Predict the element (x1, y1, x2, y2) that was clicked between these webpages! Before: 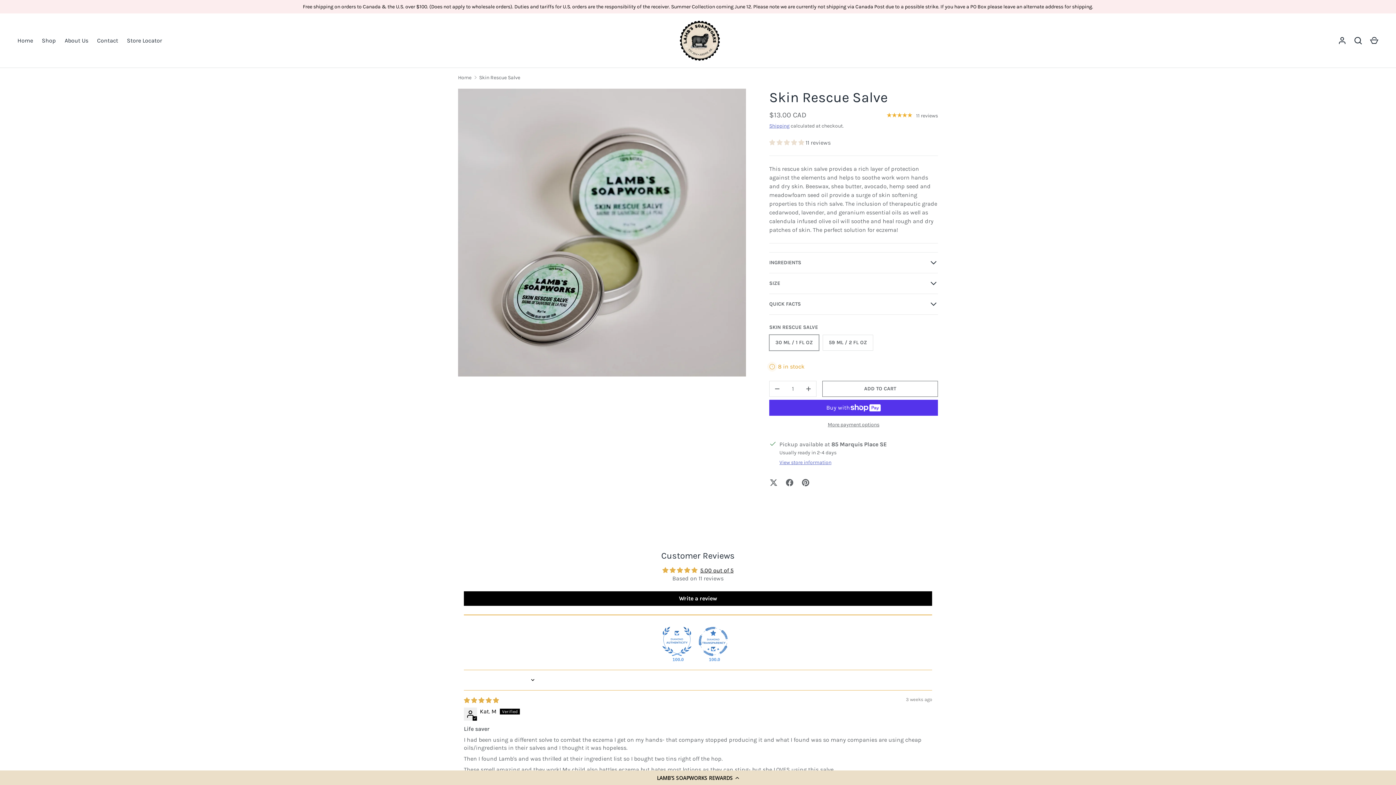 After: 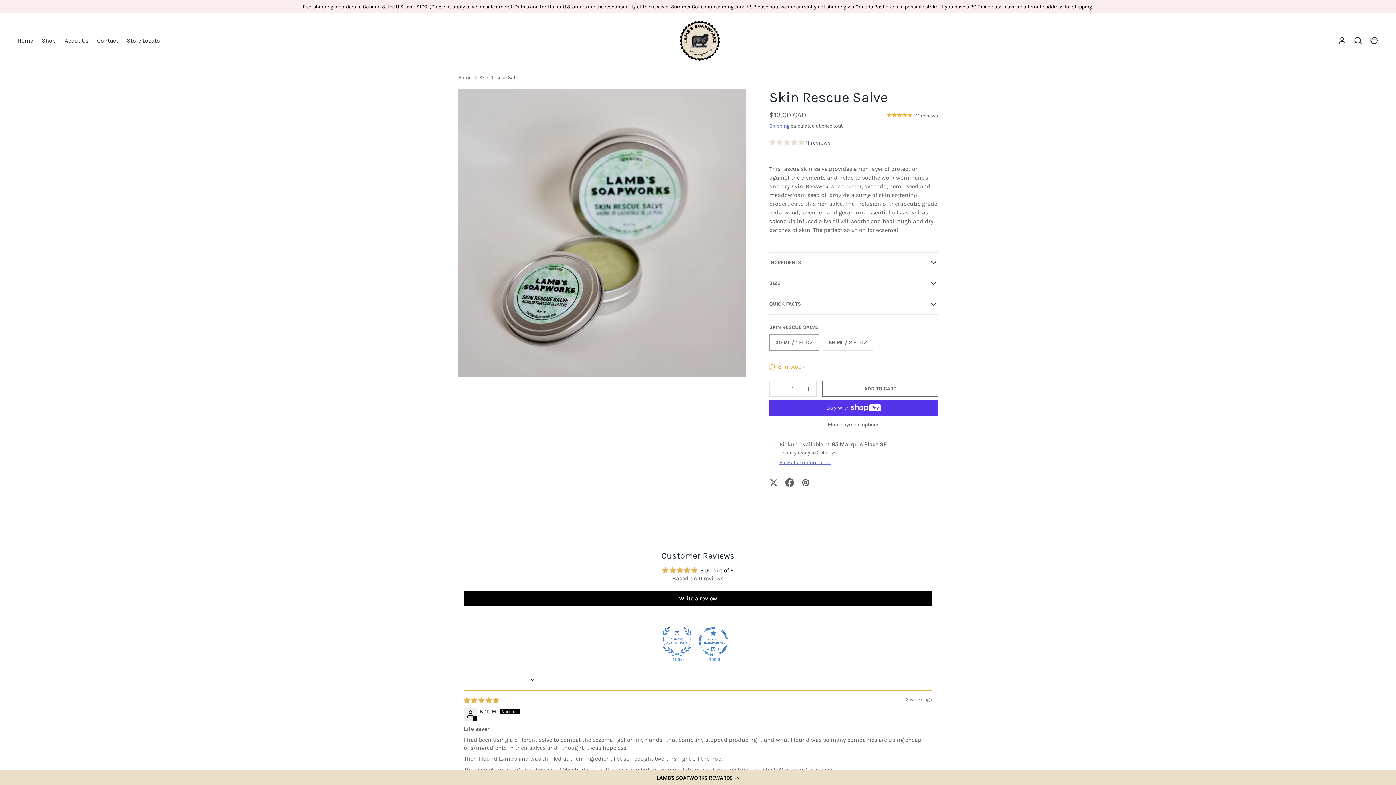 Action: bbox: (781, 474, 797, 490)